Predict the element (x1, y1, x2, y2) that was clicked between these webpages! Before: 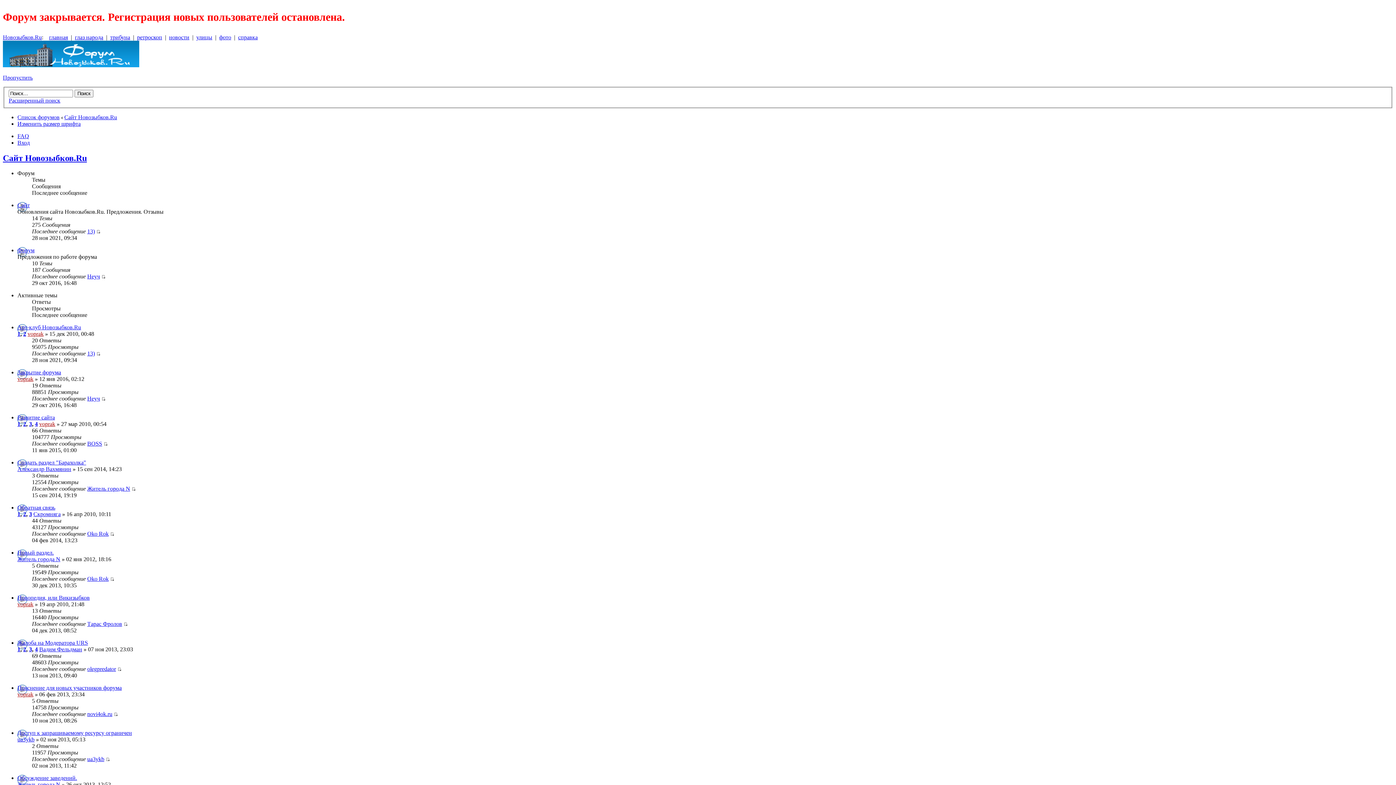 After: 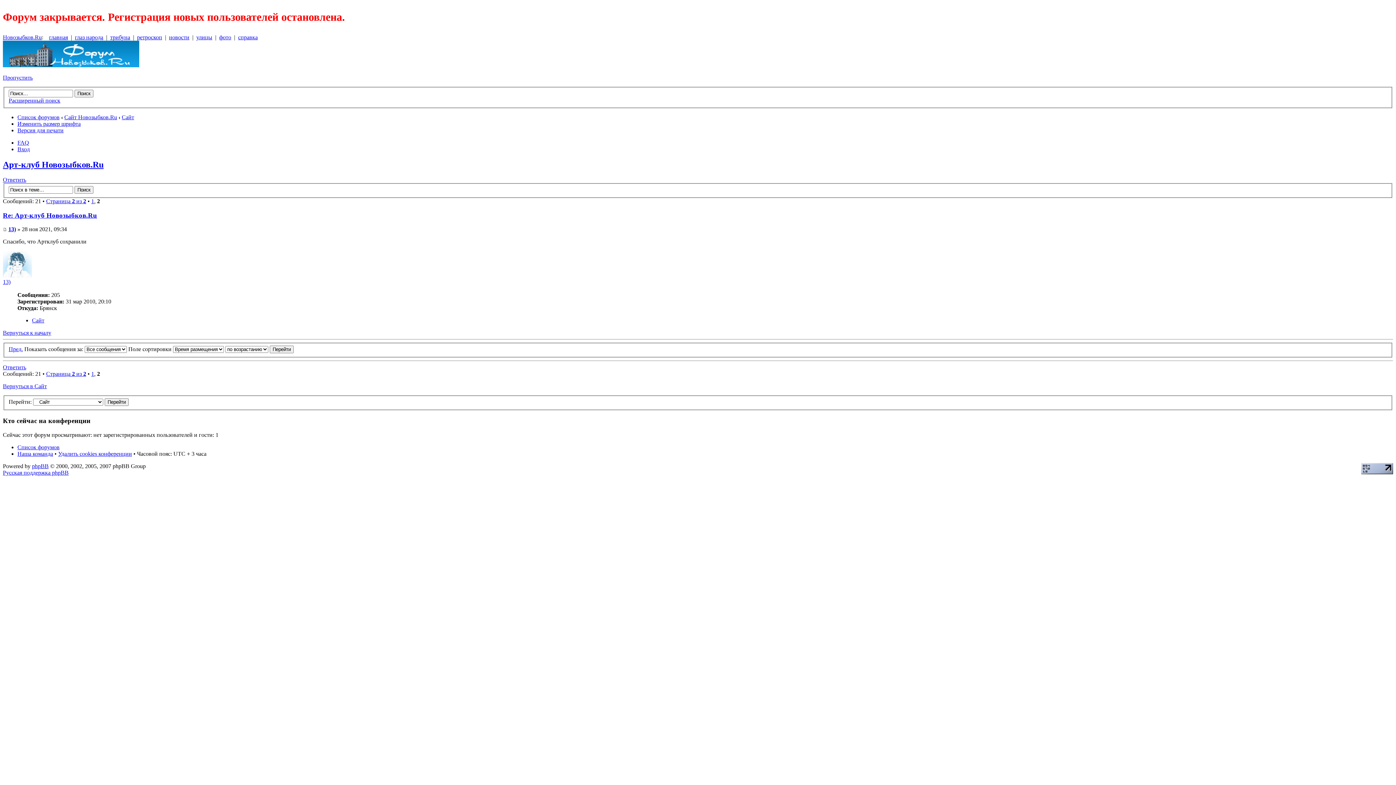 Action: bbox: (96, 350, 100, 356)